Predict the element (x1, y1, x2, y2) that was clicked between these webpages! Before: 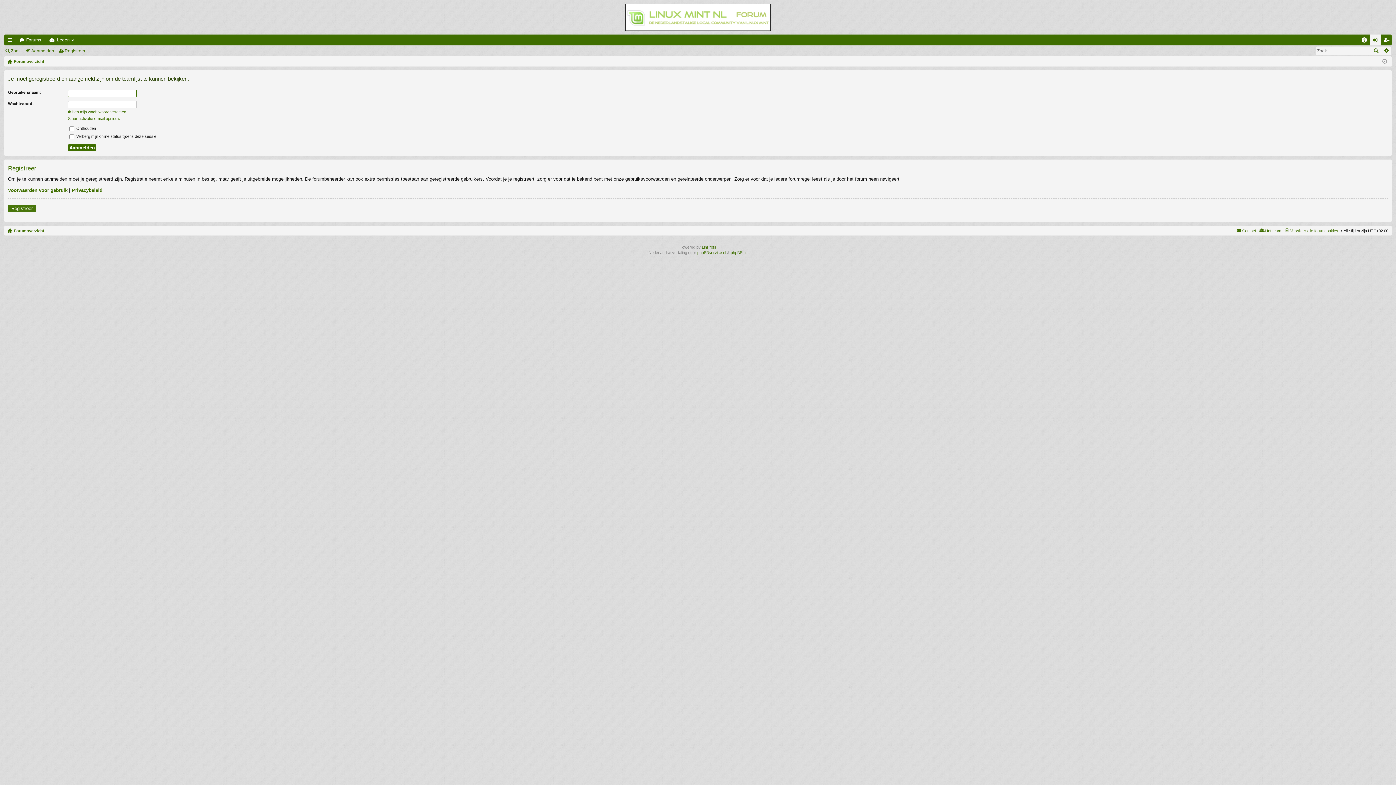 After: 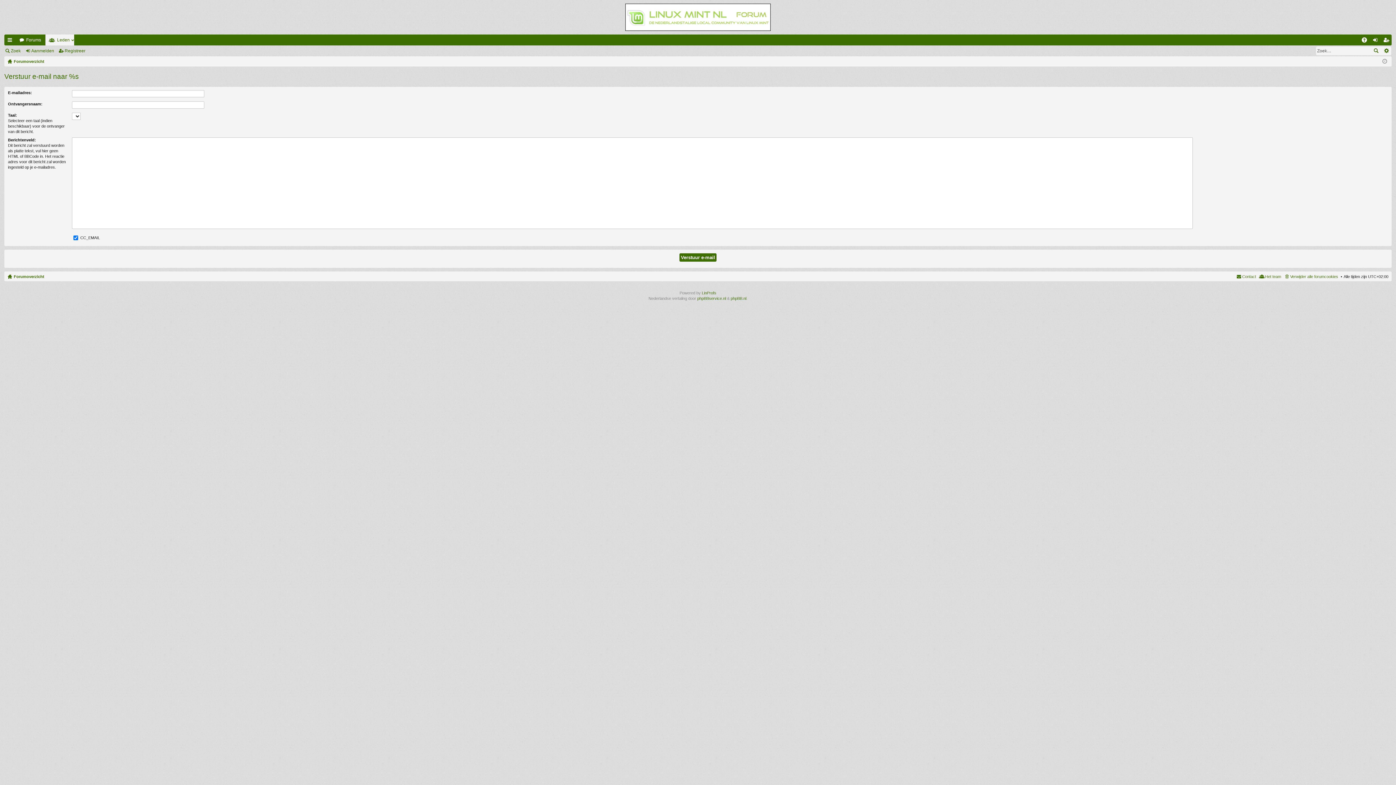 Action: label: Contact bbox: (1236, 226, 1256, 234)